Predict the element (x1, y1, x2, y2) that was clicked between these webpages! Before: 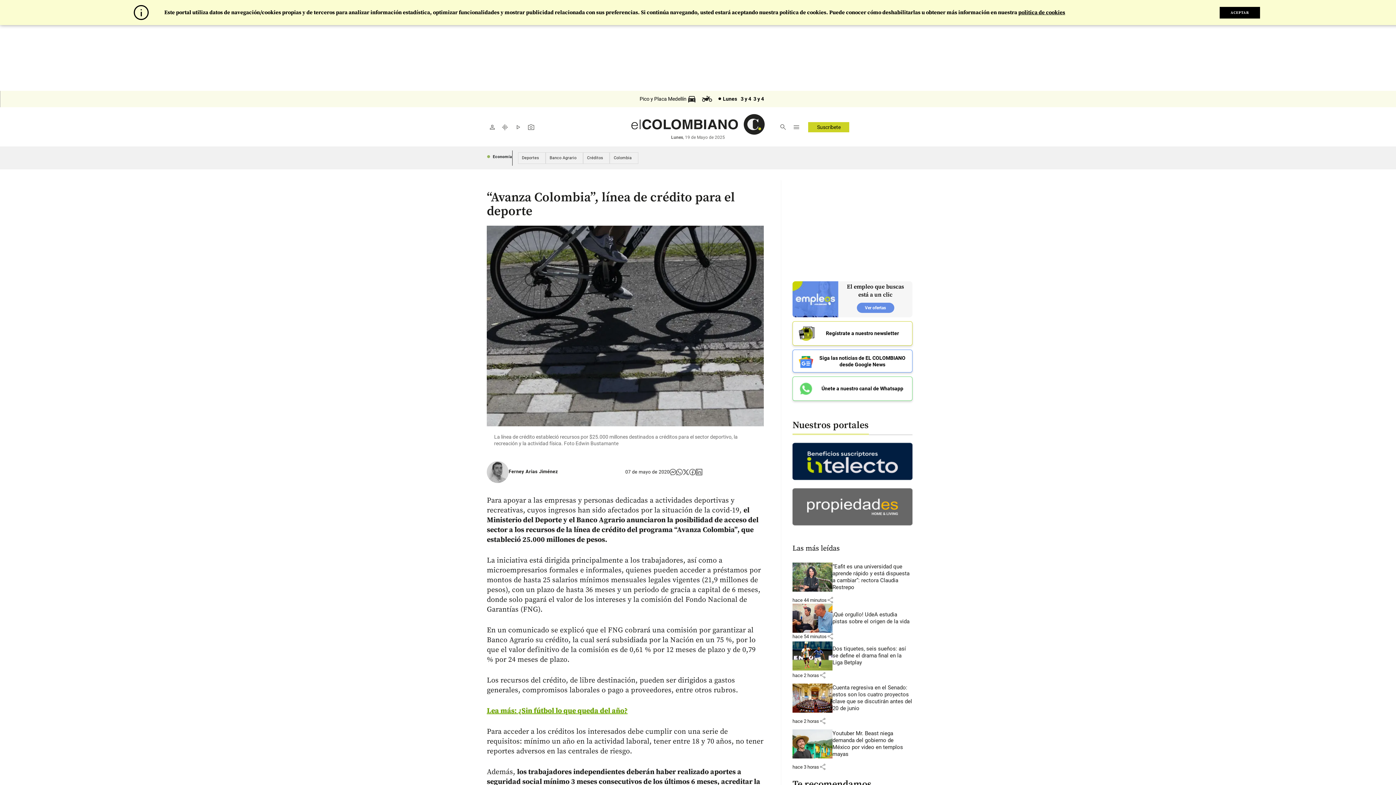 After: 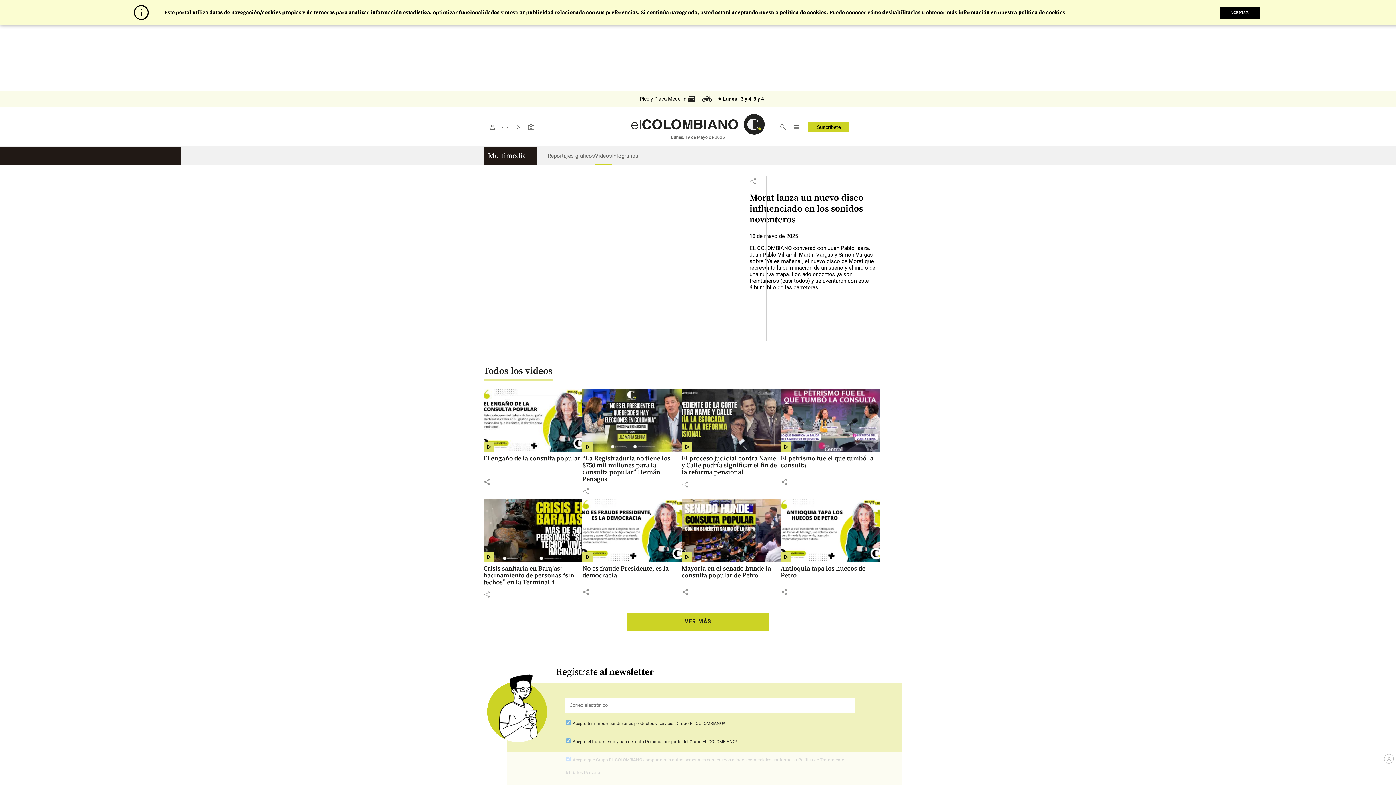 Action: label: play_arrow bbox: (511, 120, 524, 133)